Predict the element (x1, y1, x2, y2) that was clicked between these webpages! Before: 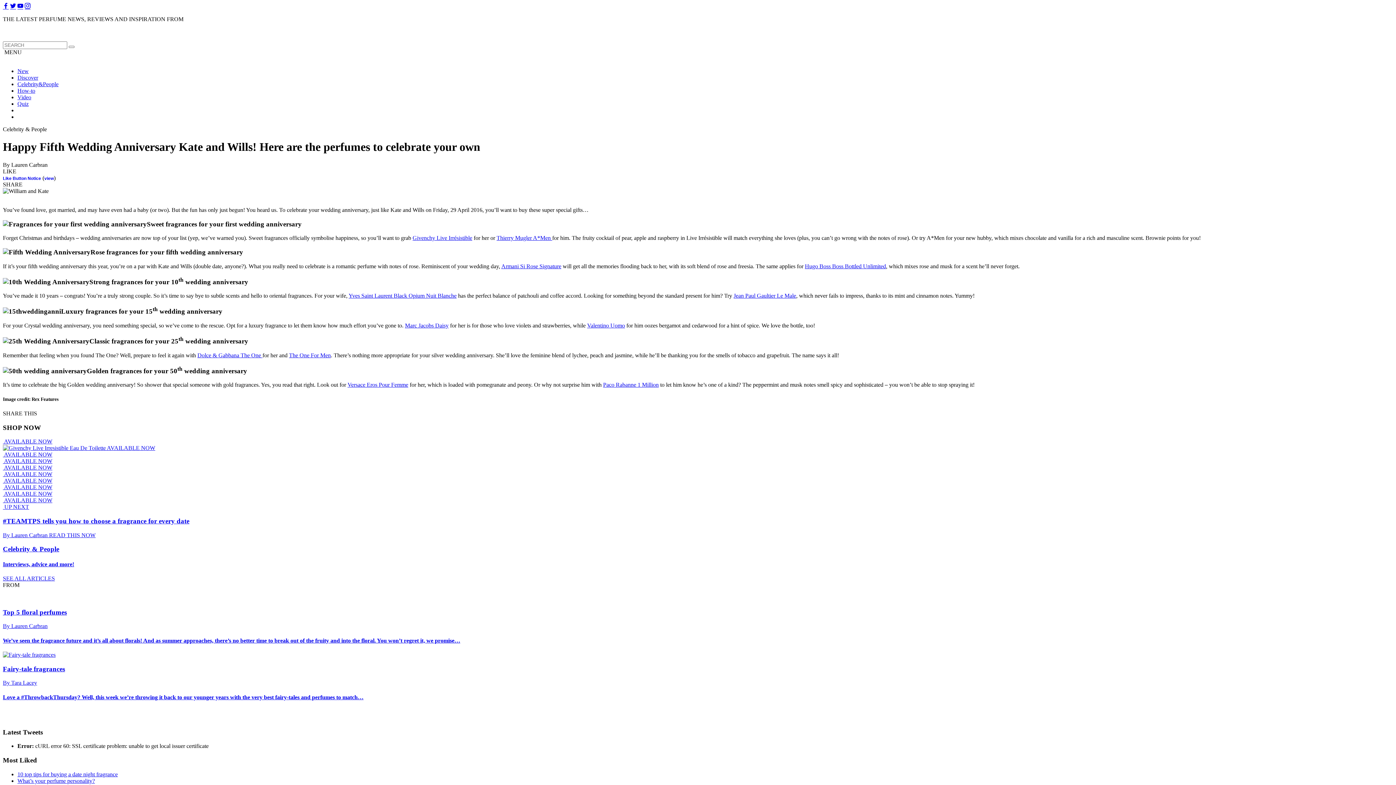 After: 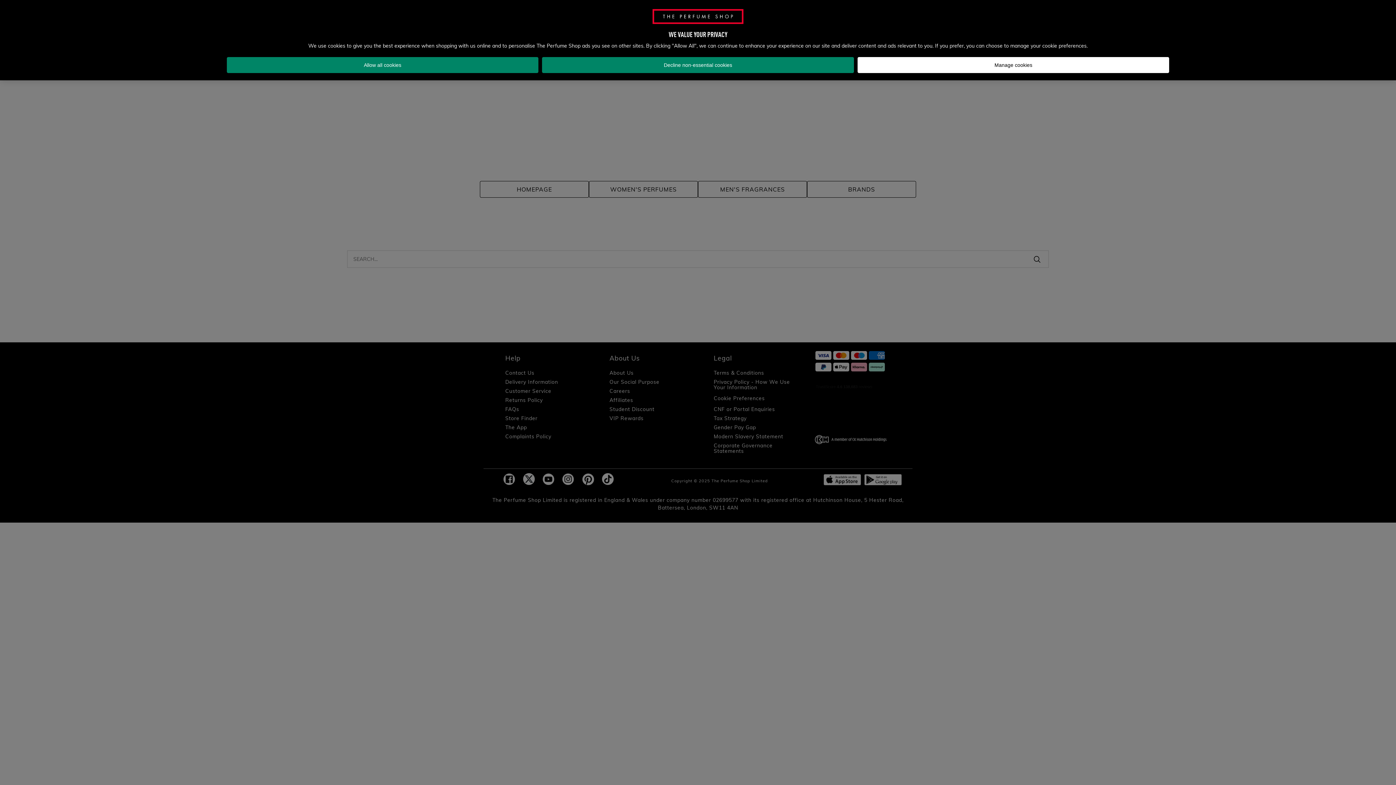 Action: bbox: (412, 235, 472, 241) label: Givenchy Live Irrésistible